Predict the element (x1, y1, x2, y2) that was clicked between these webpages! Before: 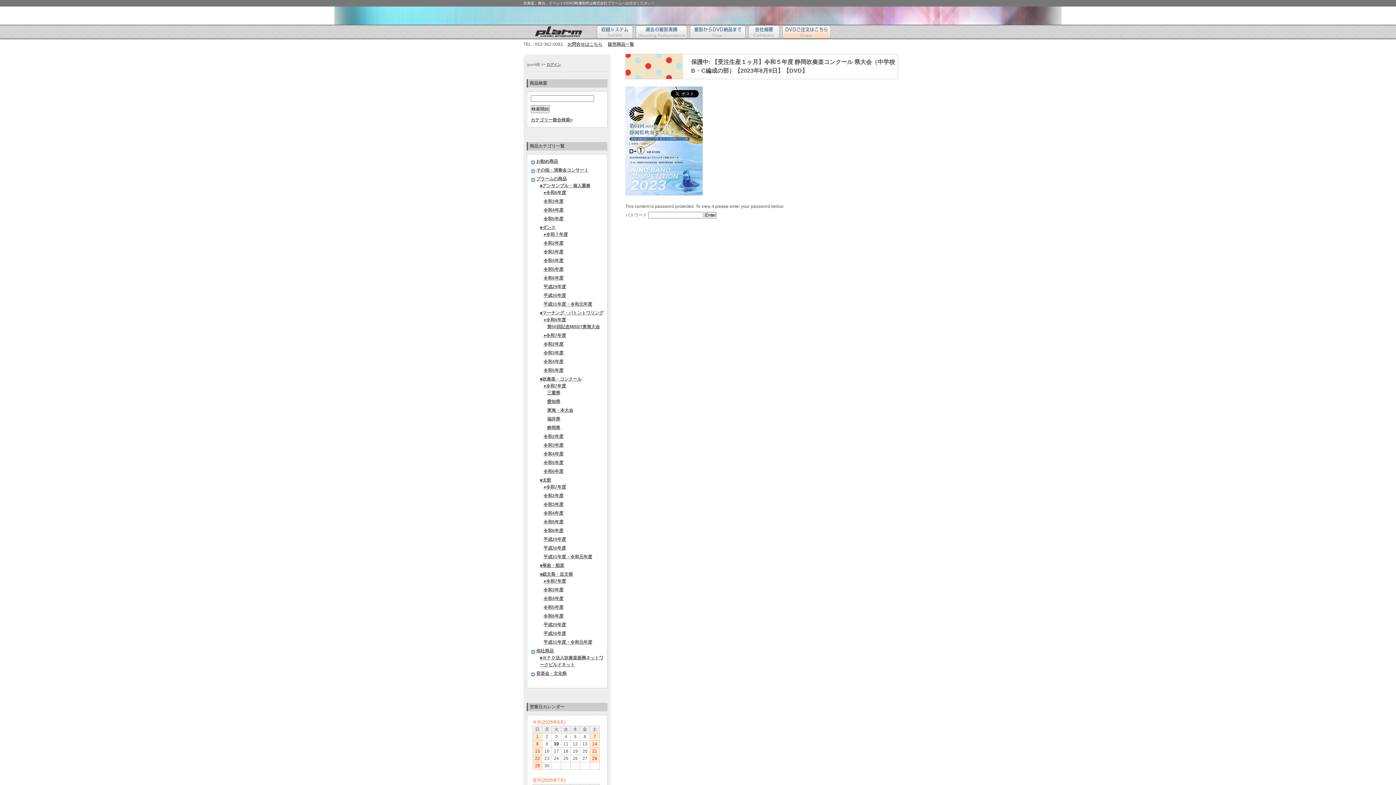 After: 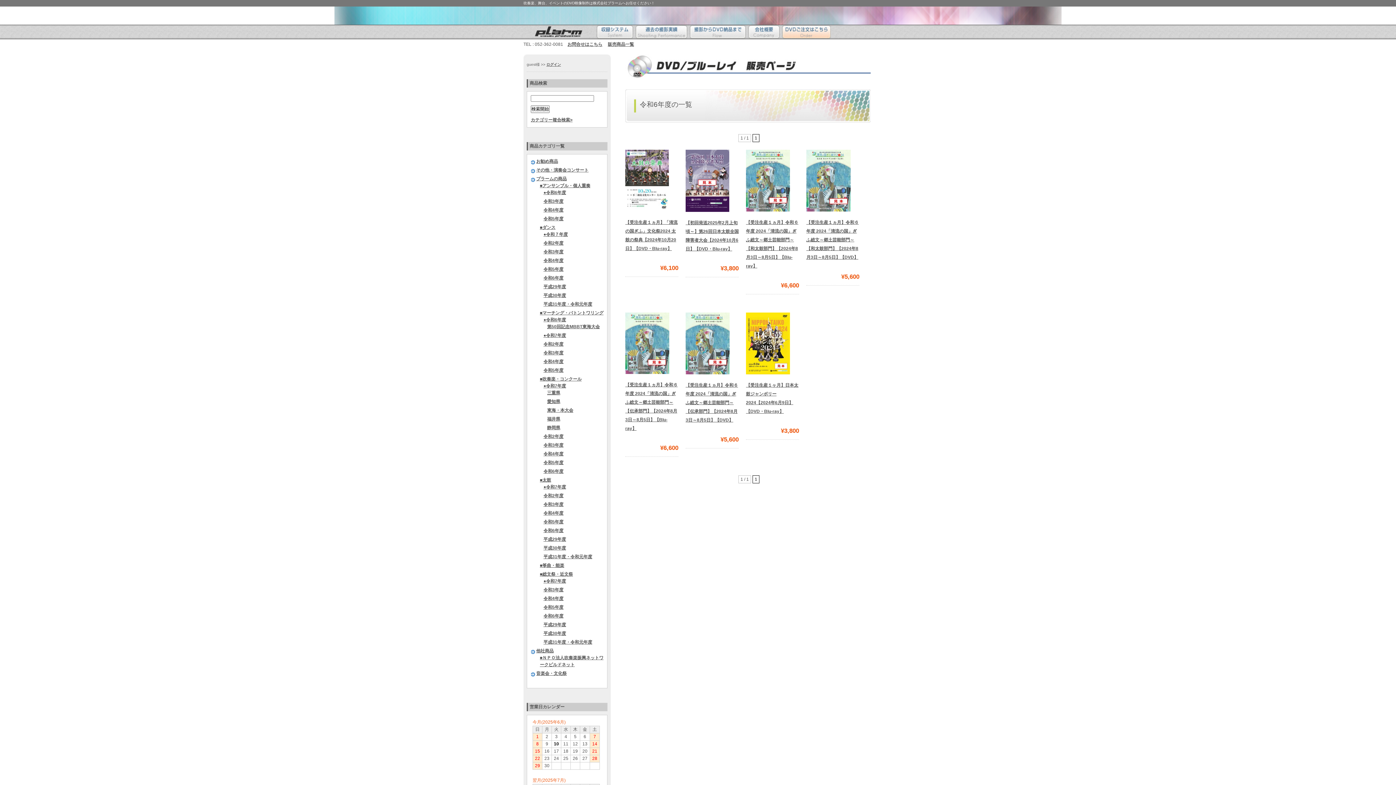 Action: label: 令和6年度 bbox: (543, 528, 563, 533)